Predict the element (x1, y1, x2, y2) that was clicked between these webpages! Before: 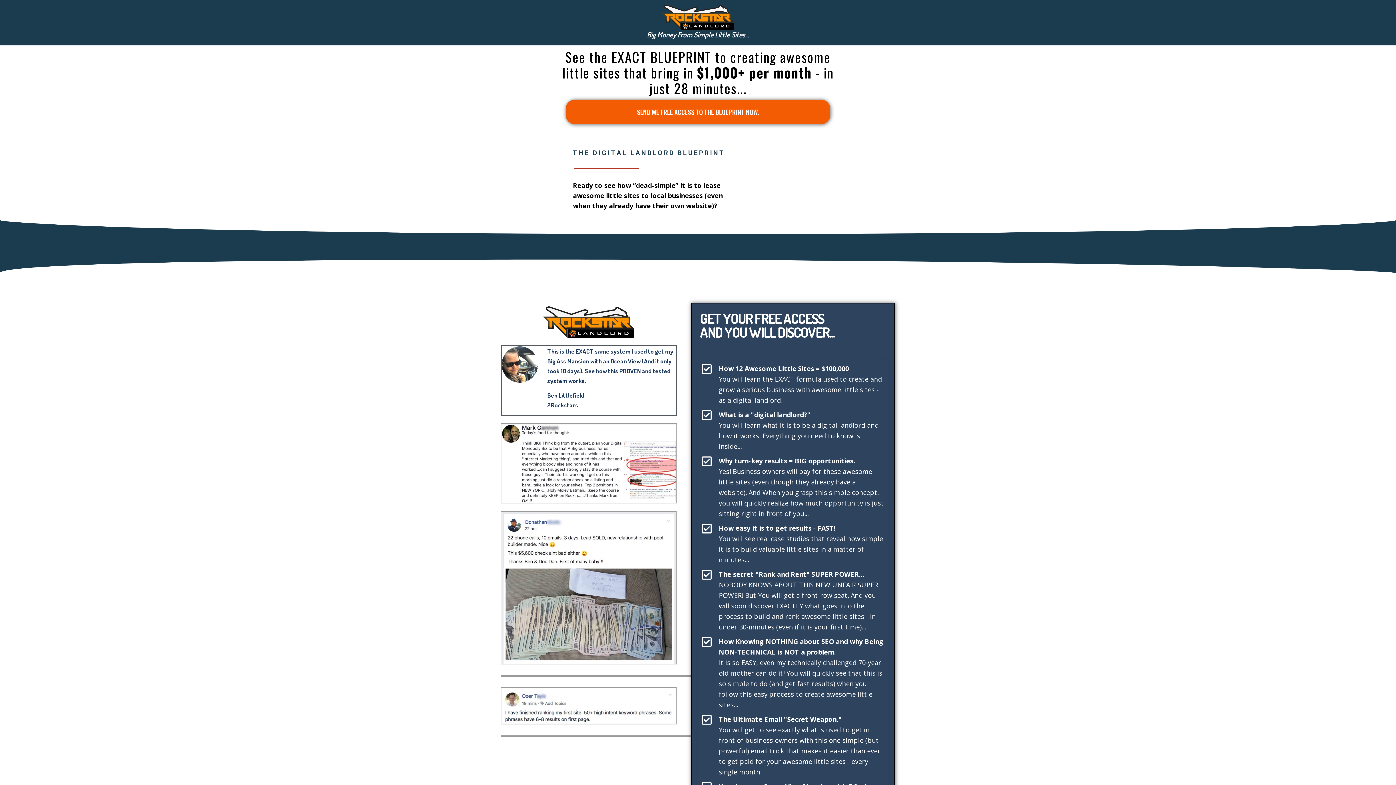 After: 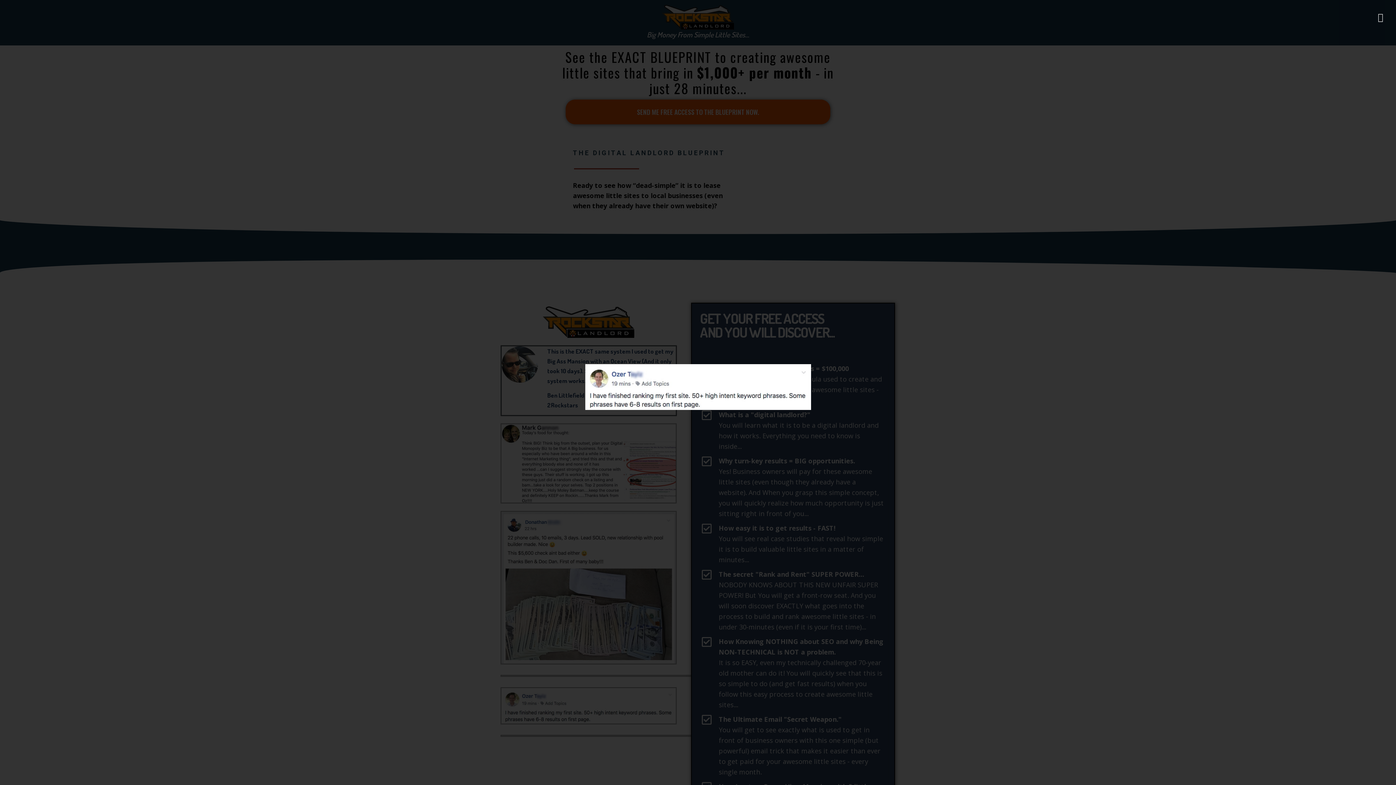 Action: bbox: (500, 687, 677, 725)